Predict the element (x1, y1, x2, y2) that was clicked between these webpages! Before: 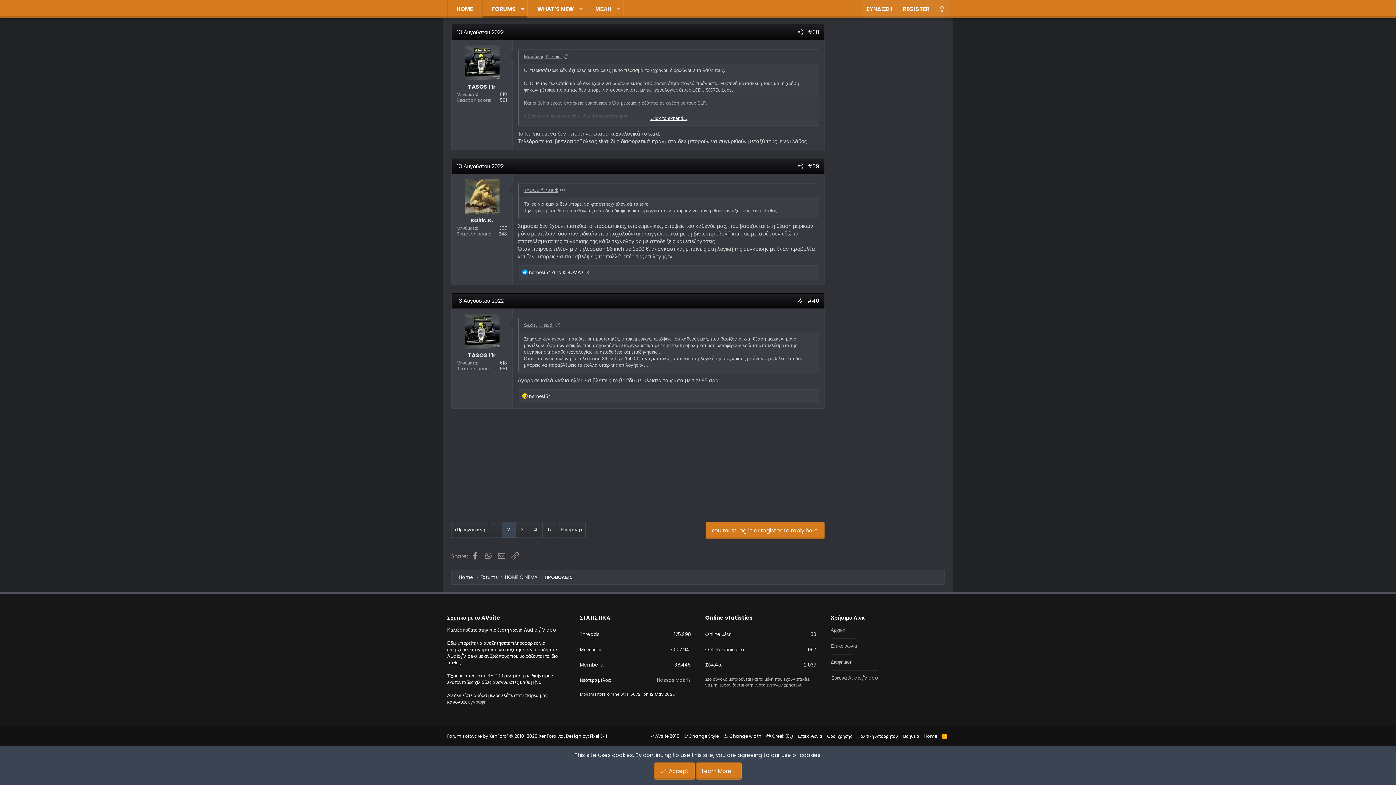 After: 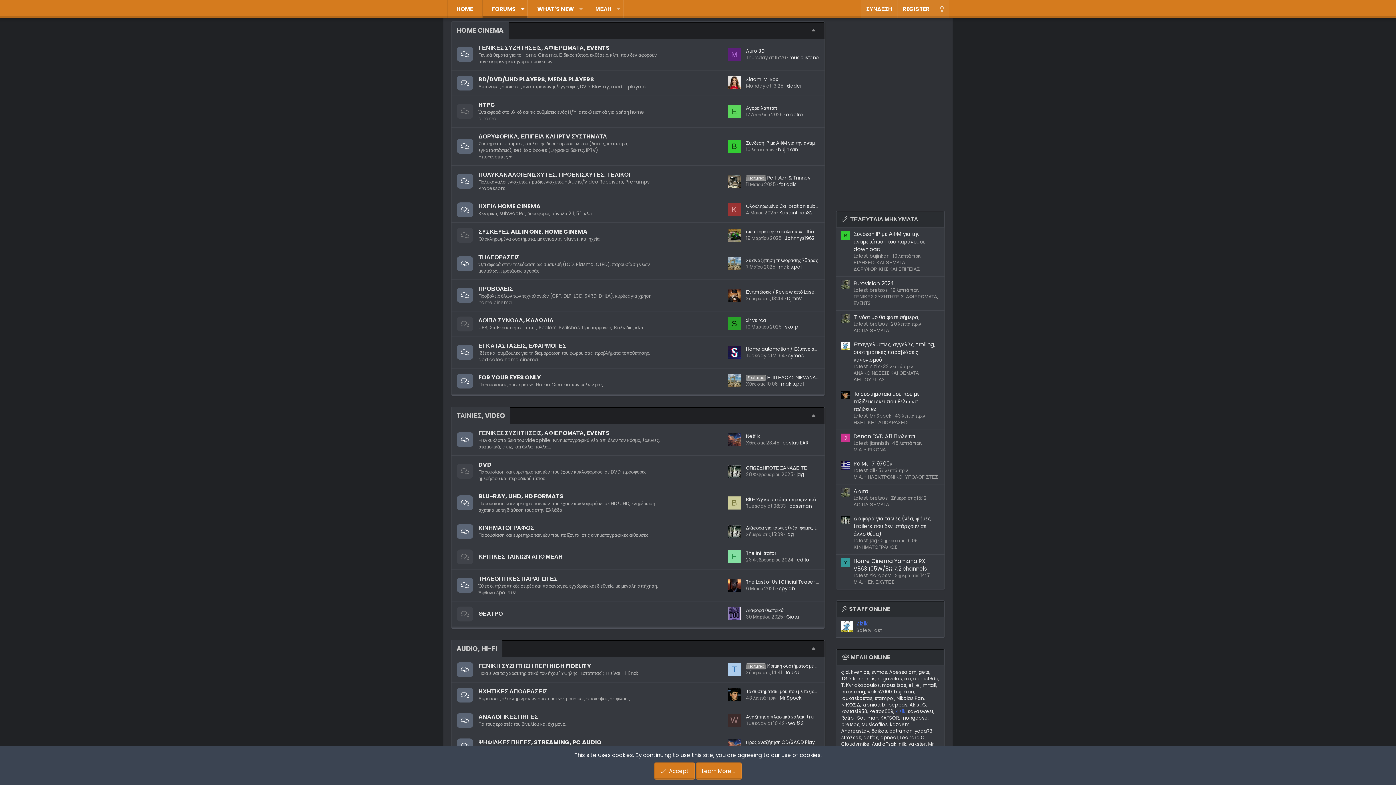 Action: label: HOME CINEMA bbox: (504, 574, 537, 581)